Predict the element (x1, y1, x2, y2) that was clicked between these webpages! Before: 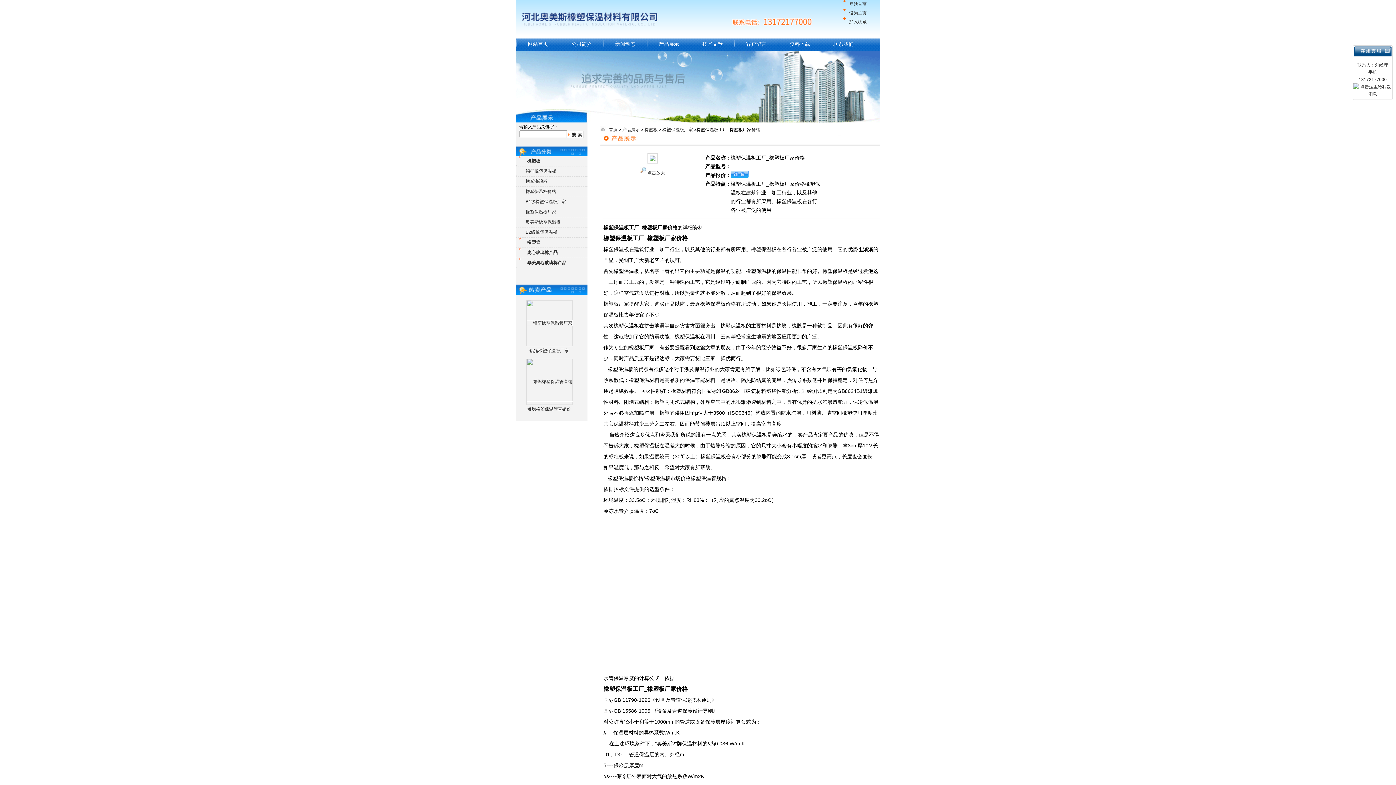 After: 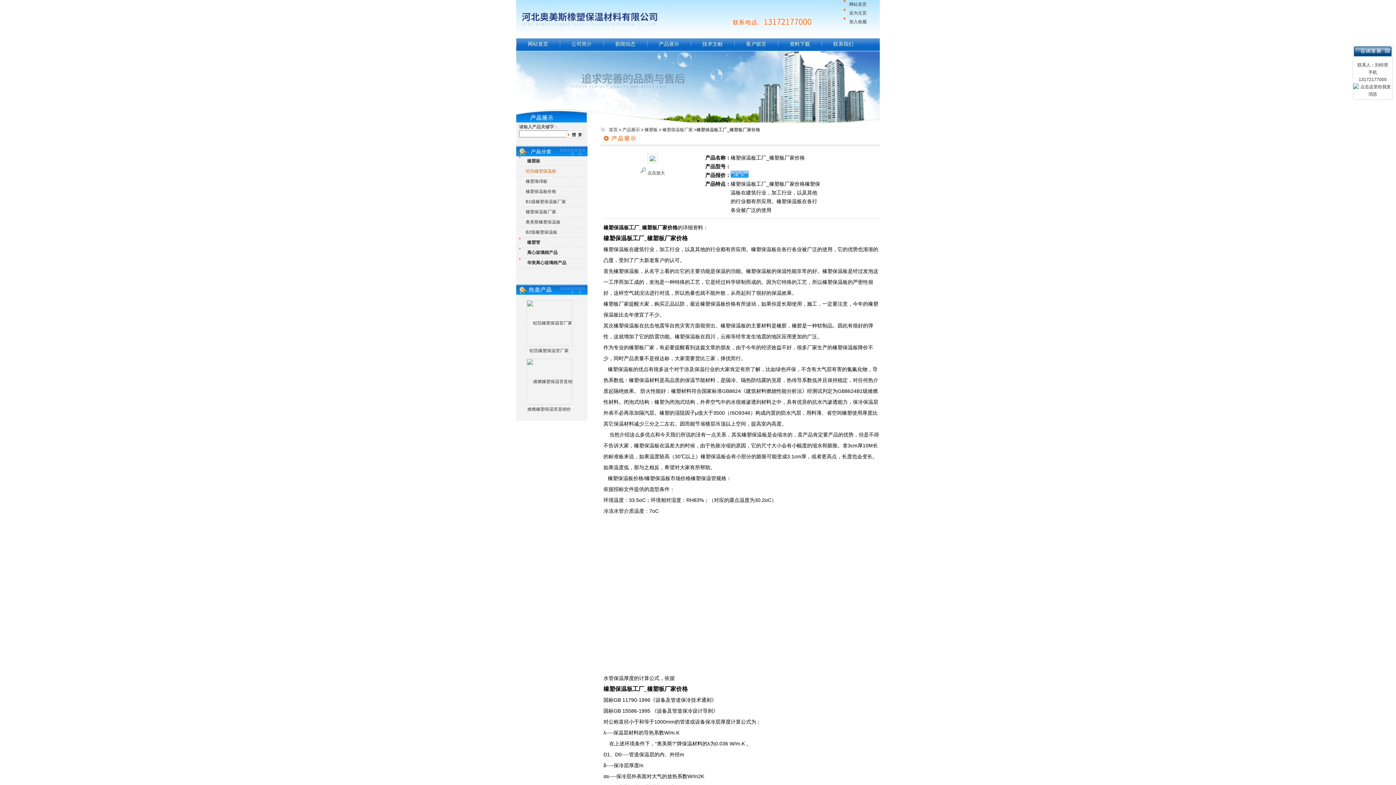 Action: bbox: (519, 168, 556, 173) label: 铝箔橡塑保温板